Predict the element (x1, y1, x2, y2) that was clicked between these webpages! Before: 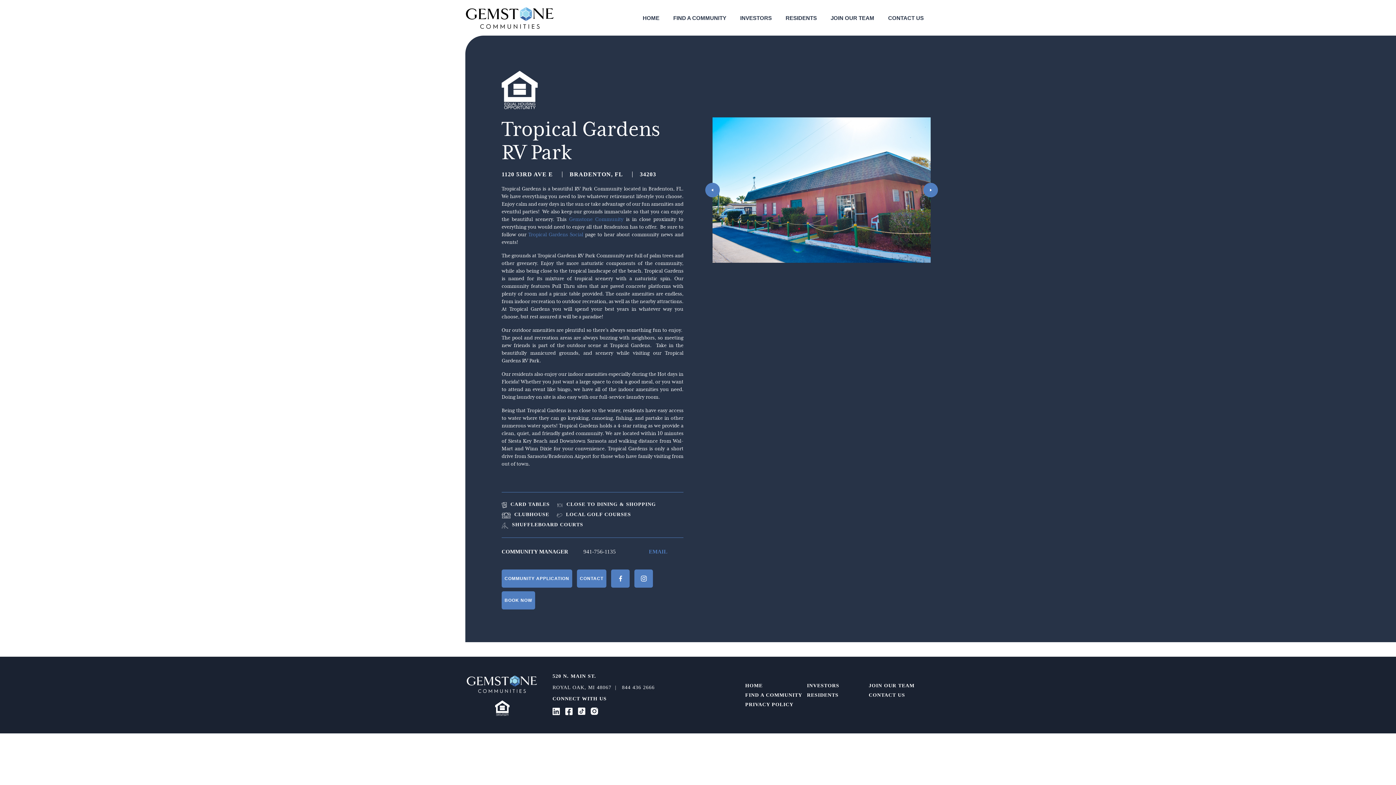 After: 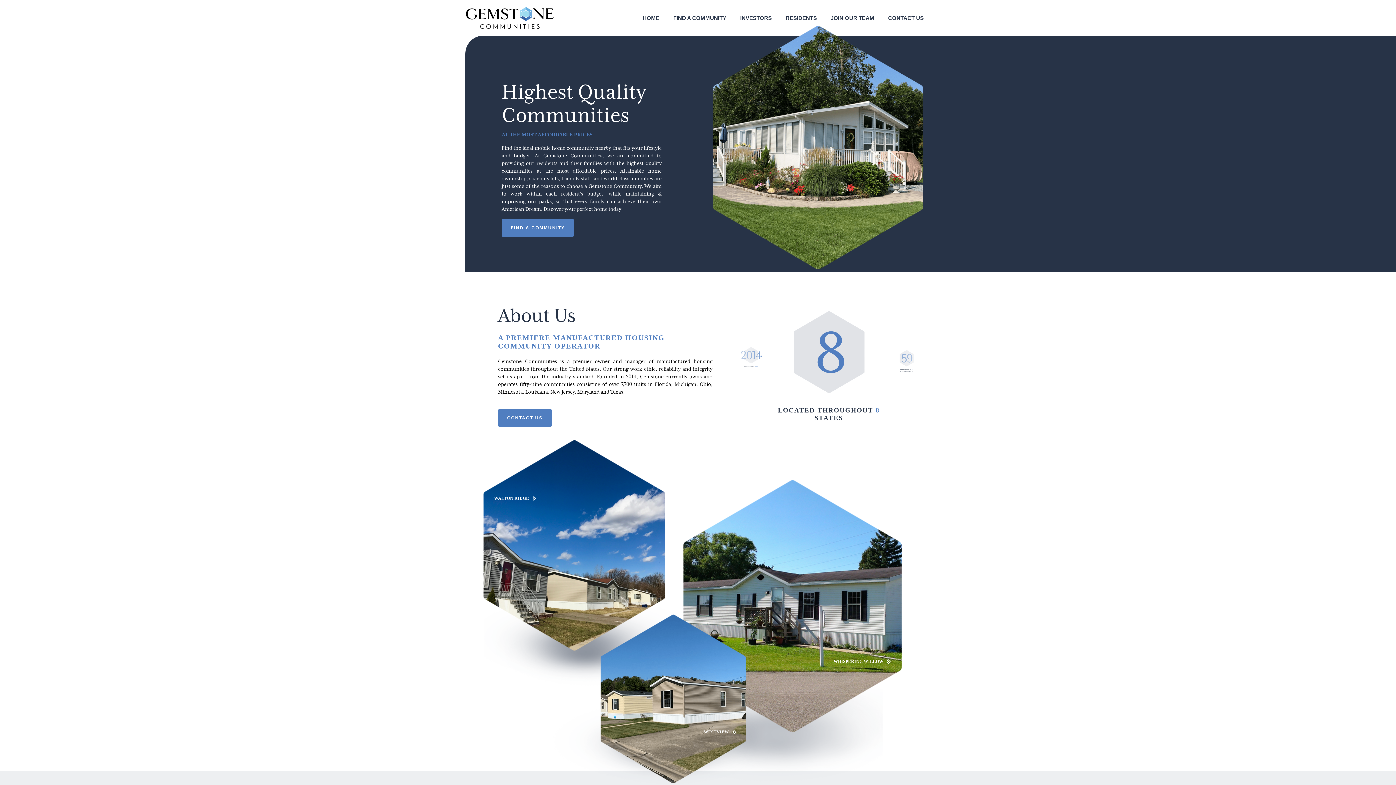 Action: bbox: (636, 10, 666, 25) label: HOME